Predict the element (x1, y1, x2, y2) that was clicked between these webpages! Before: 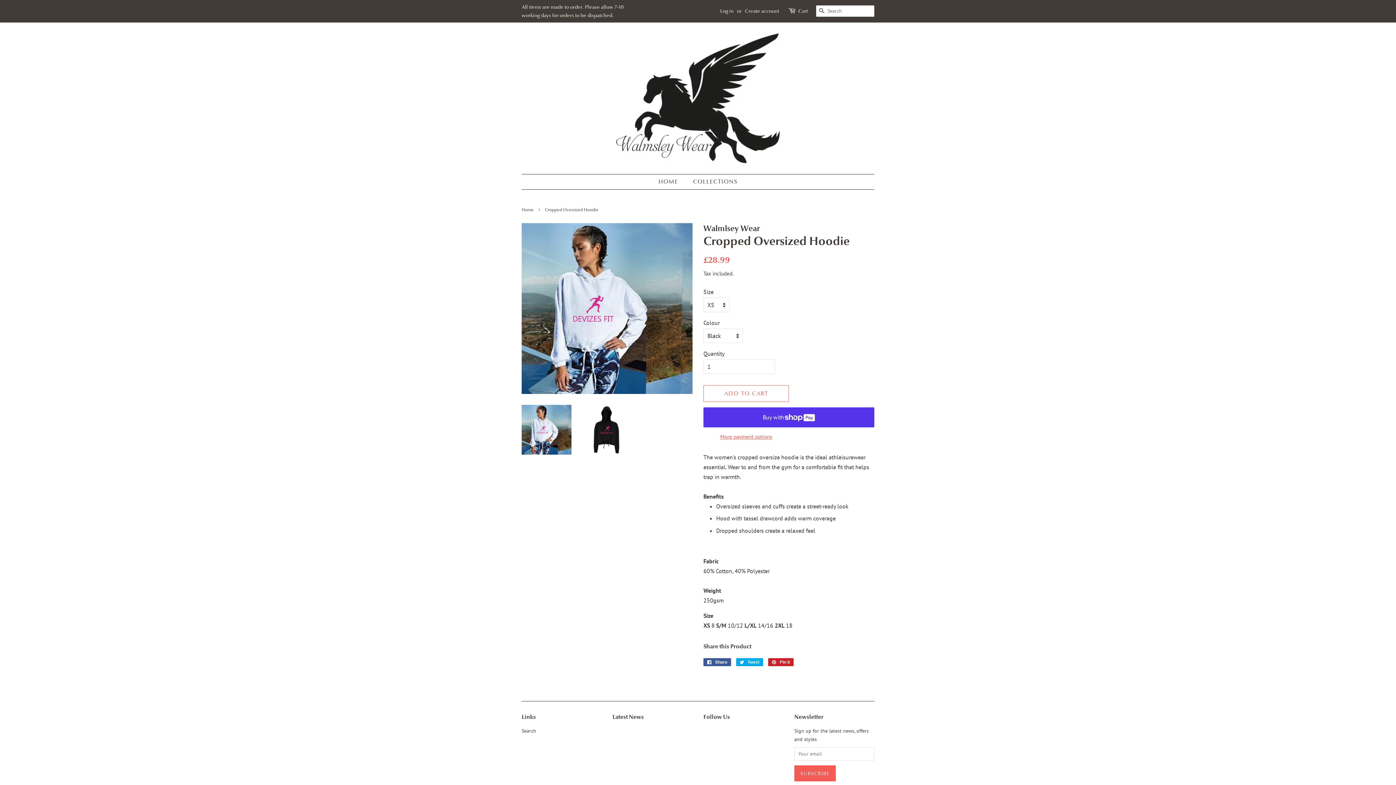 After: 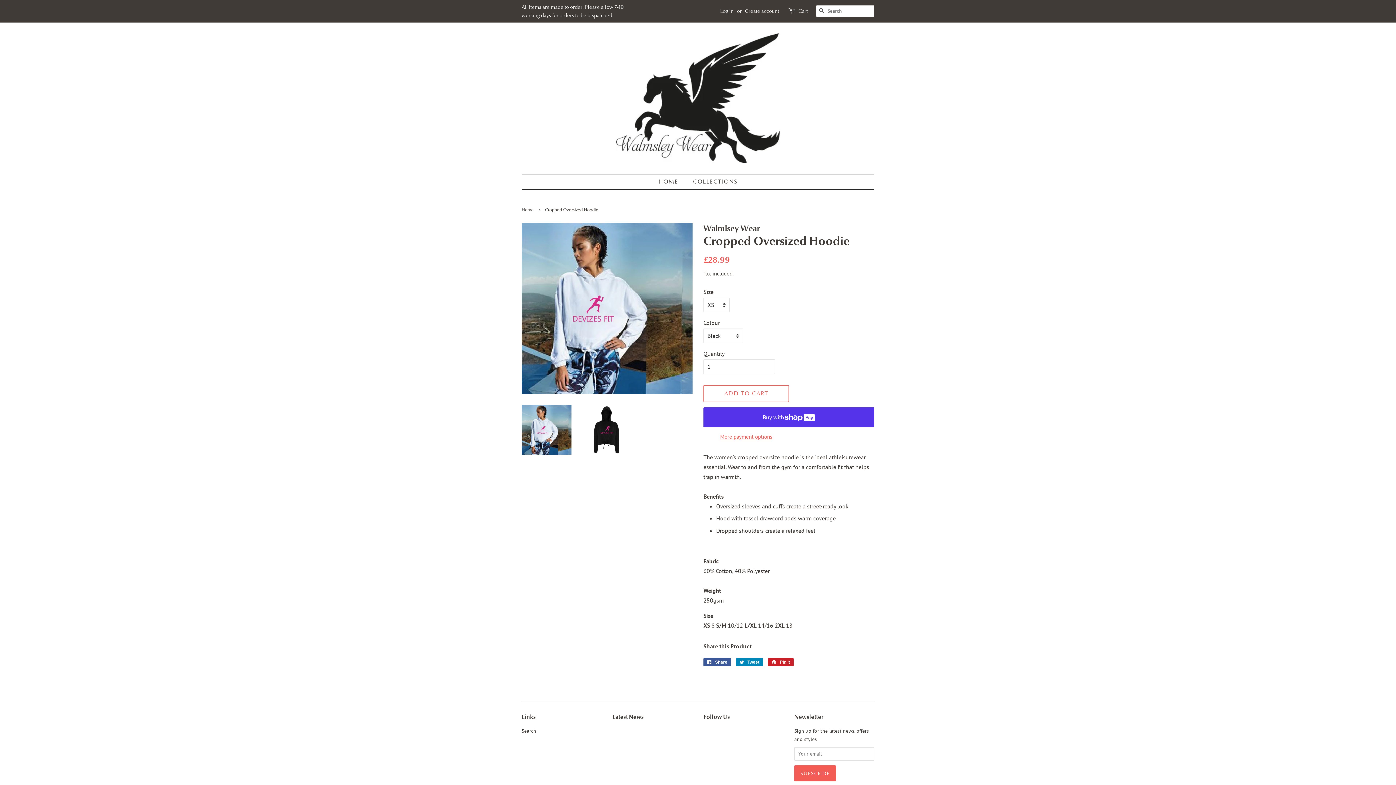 Action: label:  Tweet
Tweet on Twitter bbox: (736, 658, 763, 666)